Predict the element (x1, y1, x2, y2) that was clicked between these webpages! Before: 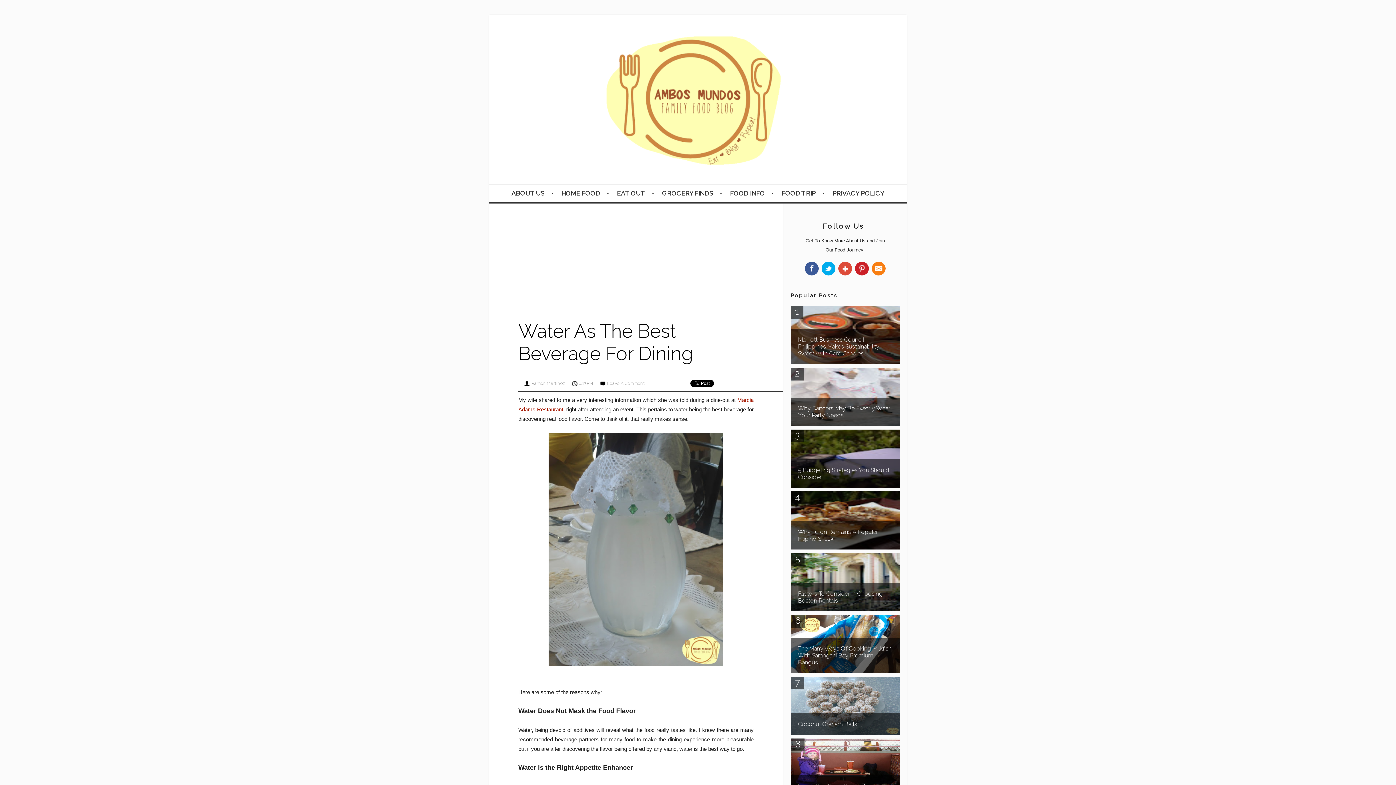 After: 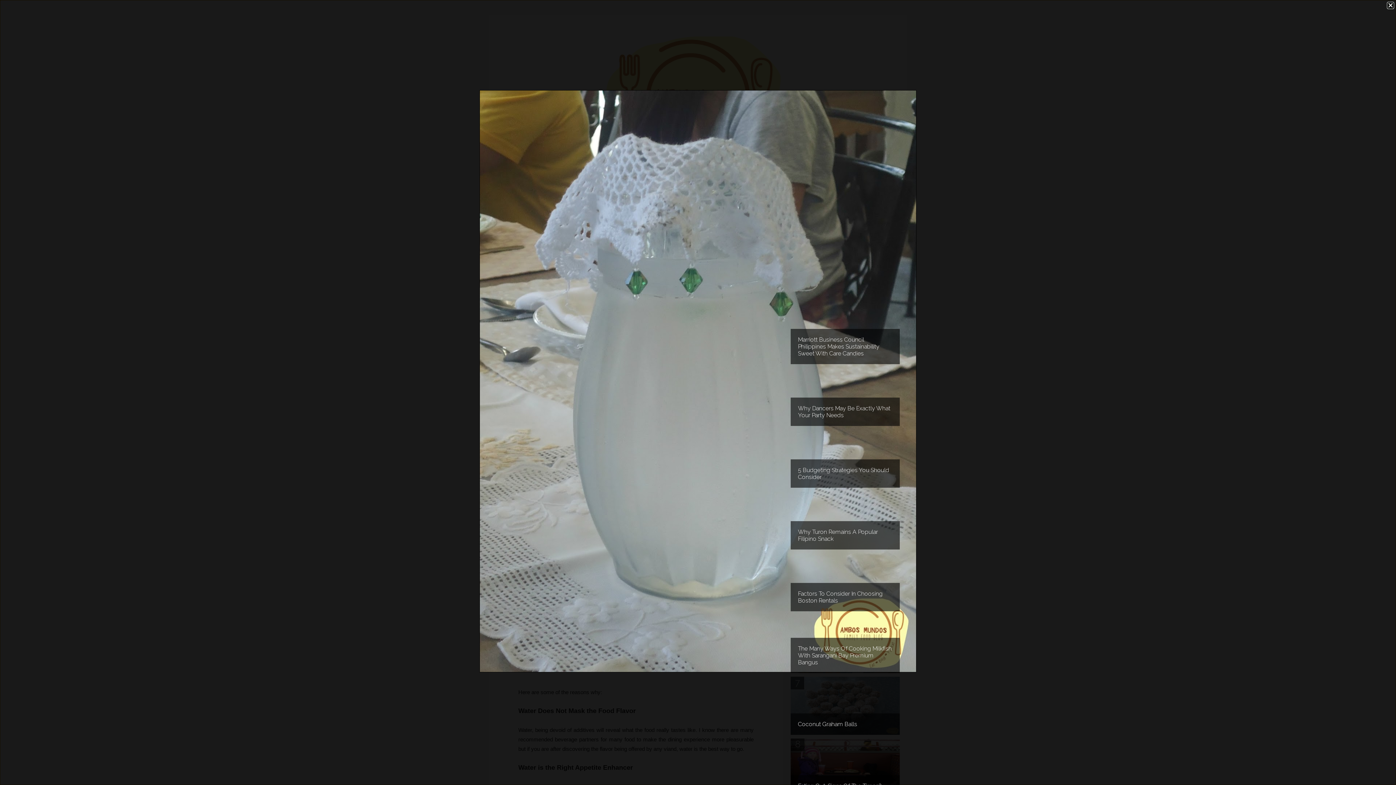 Action: bbox: (548, 661, 723, 667)